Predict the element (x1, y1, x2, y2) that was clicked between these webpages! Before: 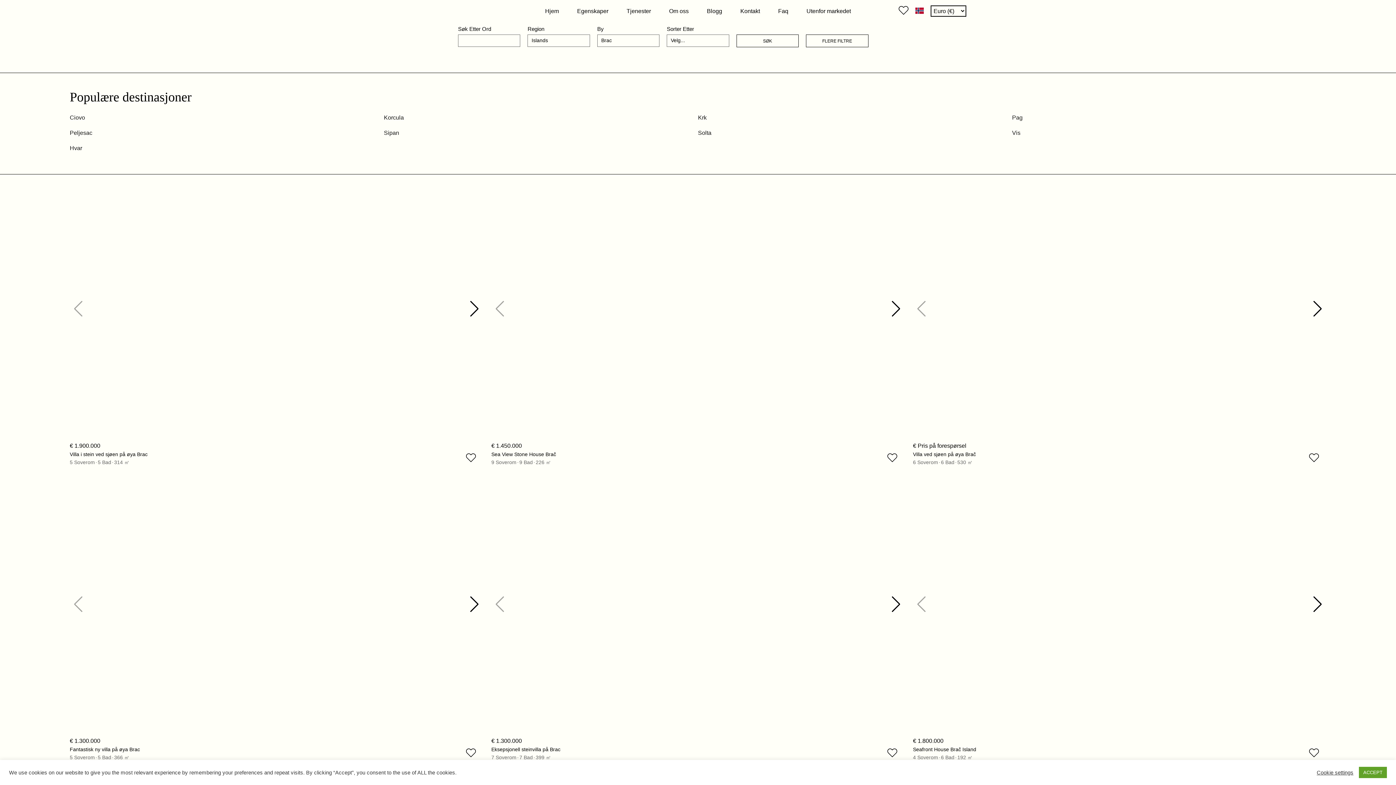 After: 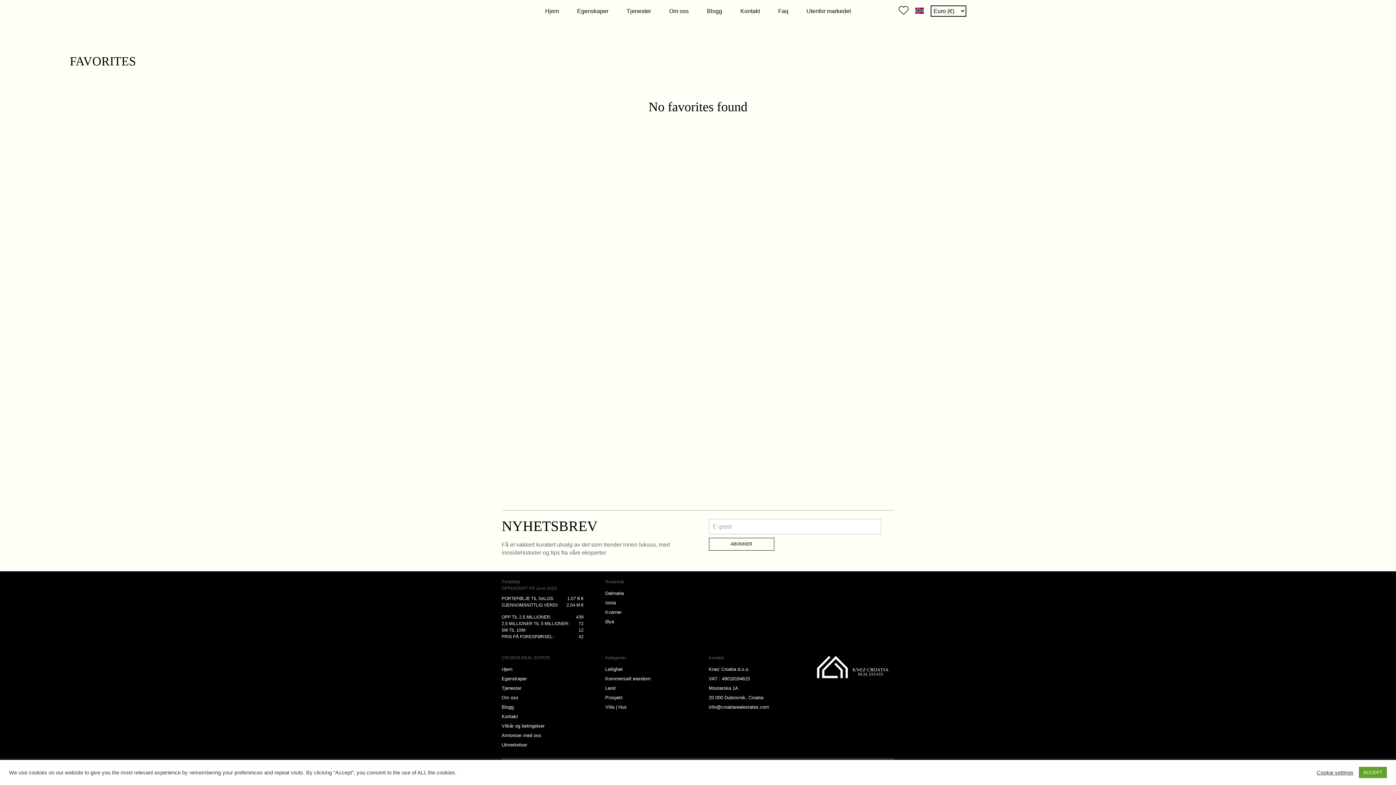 Action: bbox: (898, 5, 908, 15)